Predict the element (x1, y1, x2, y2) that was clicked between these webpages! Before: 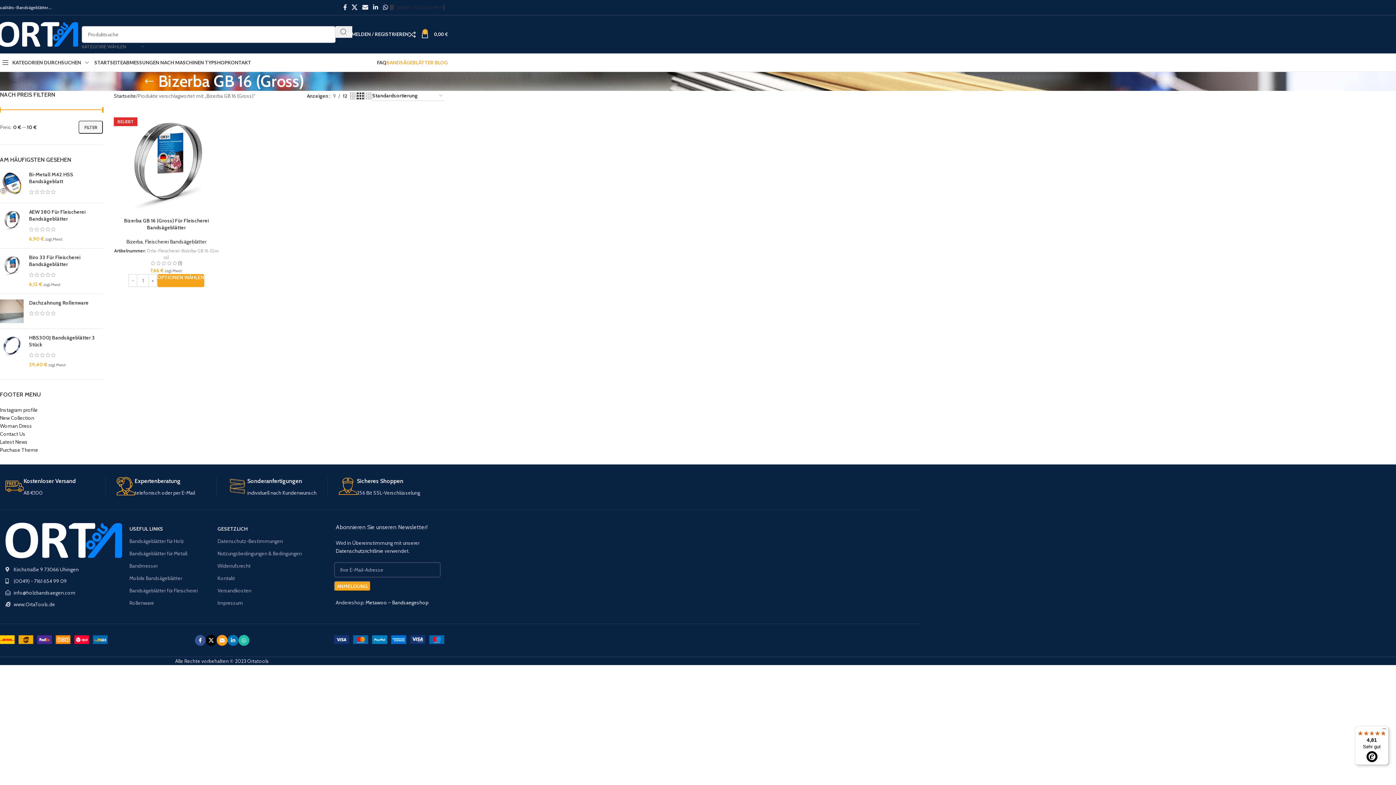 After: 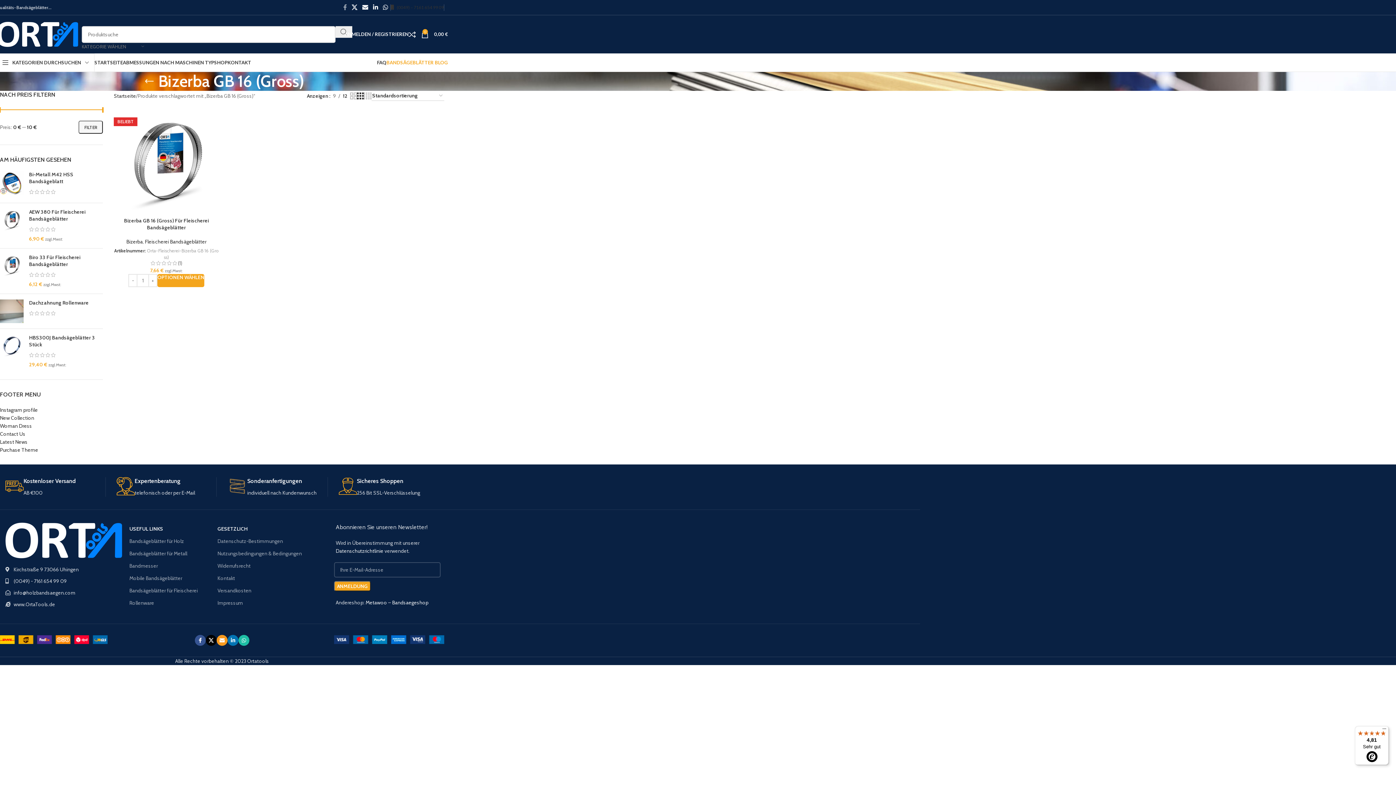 Action: label: Facebook Social Link bbox: (340, 1, 349, 13)